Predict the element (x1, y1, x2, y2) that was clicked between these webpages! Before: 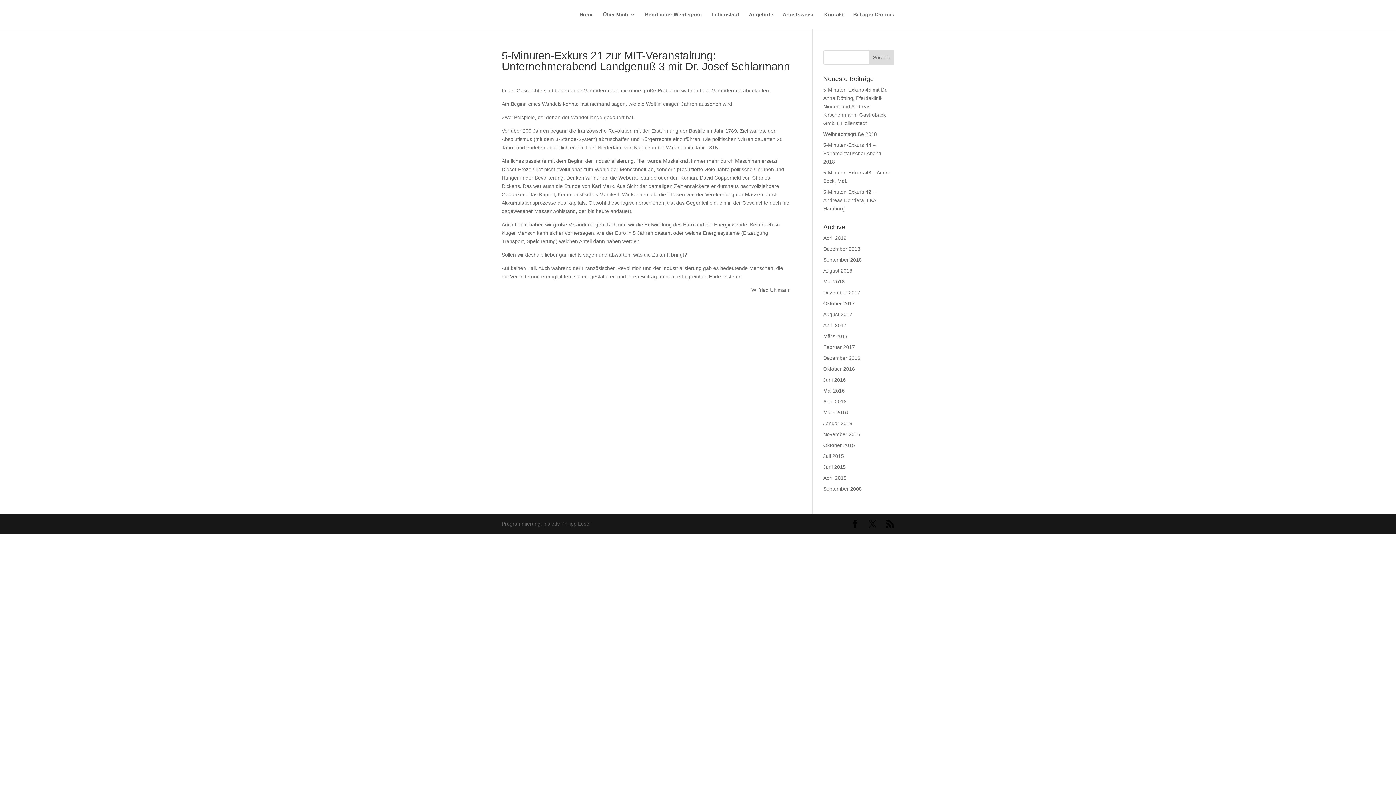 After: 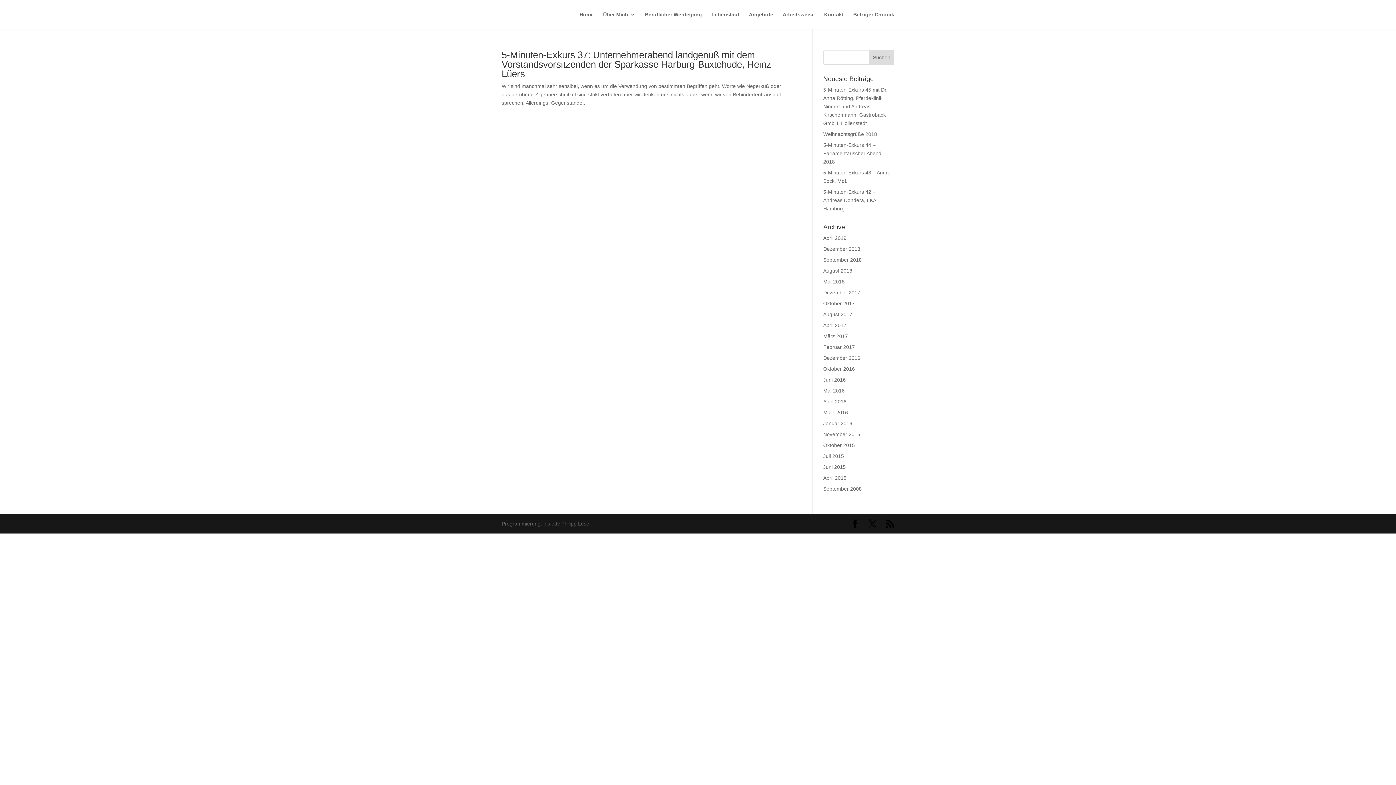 Action: bbox: (823, 344, 855, 350) label: Februar 2017